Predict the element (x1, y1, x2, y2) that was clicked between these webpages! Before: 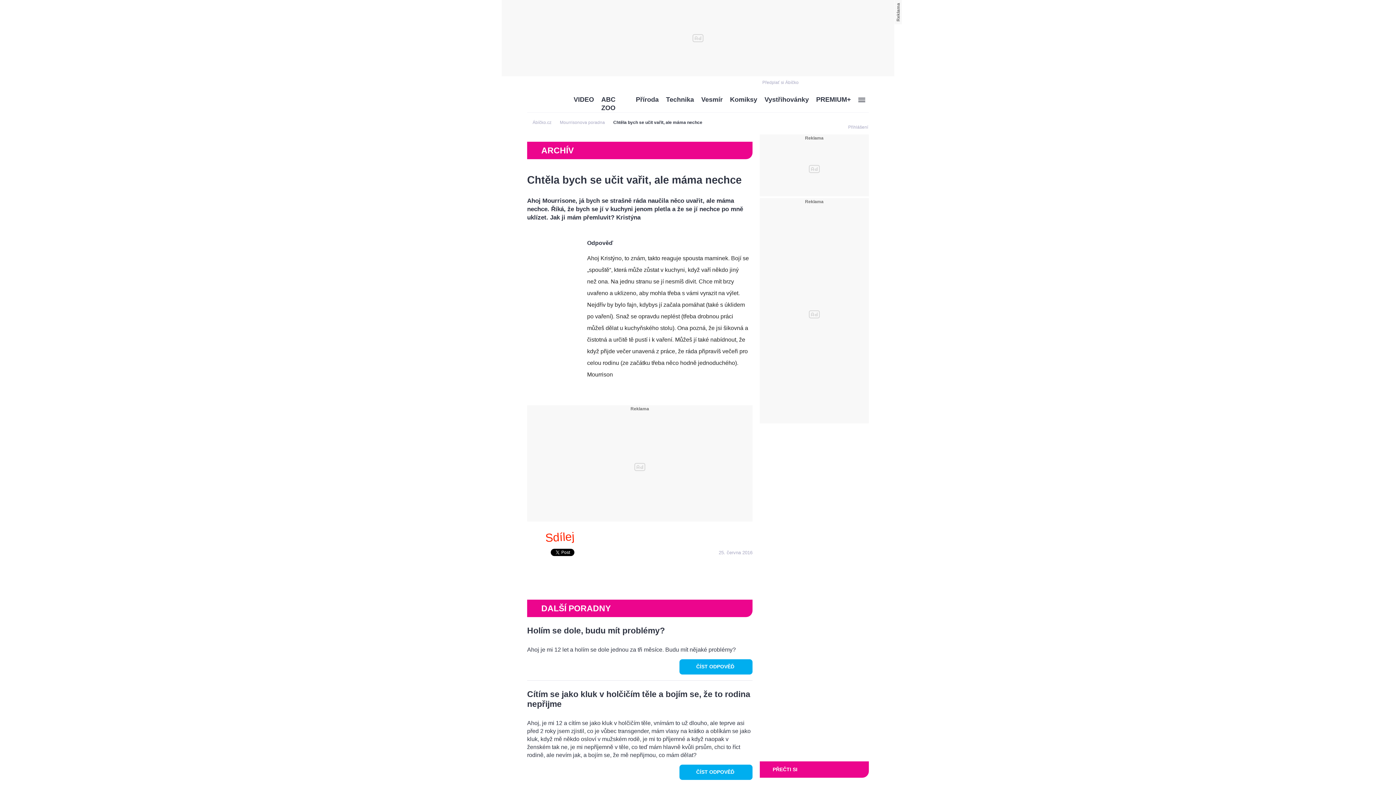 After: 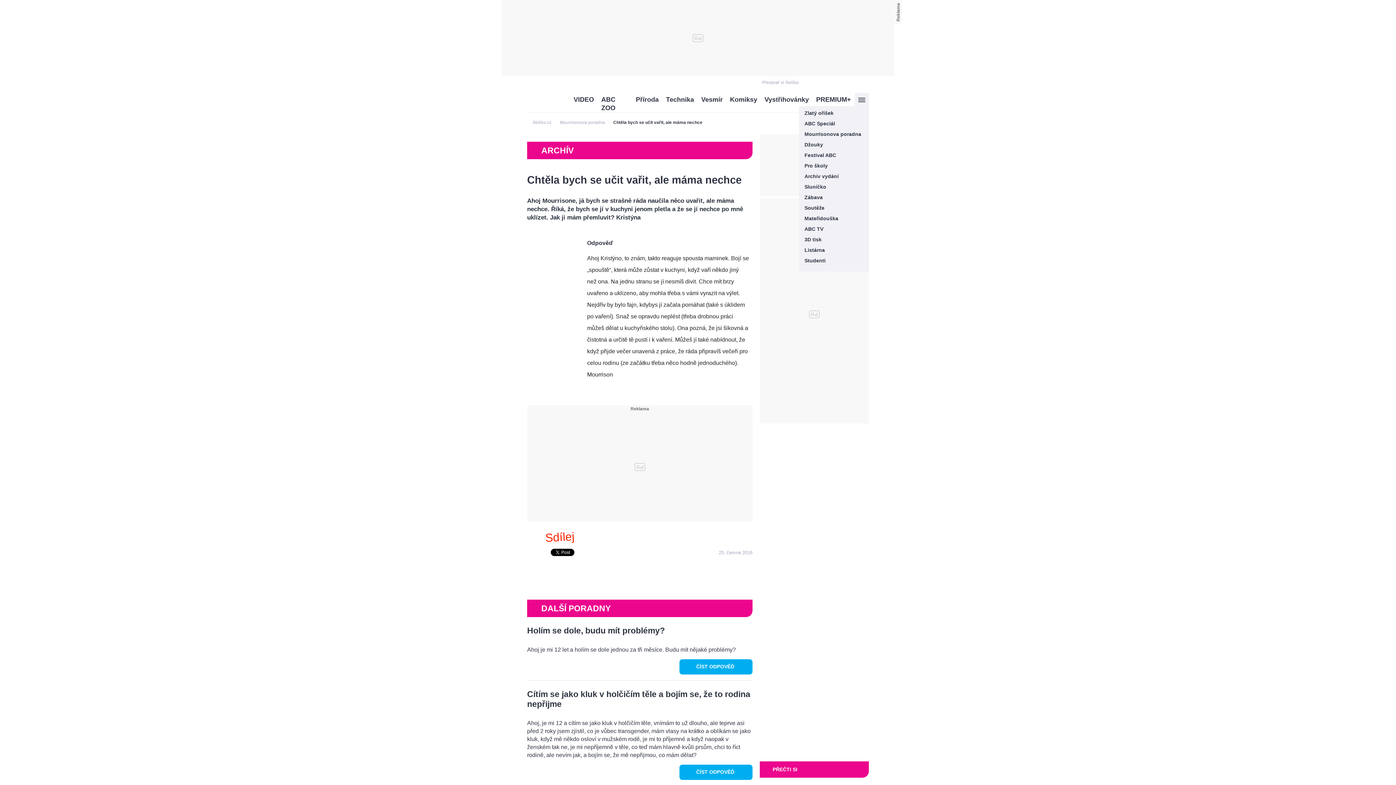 Action: bbox: (858, 97, 865, 102)